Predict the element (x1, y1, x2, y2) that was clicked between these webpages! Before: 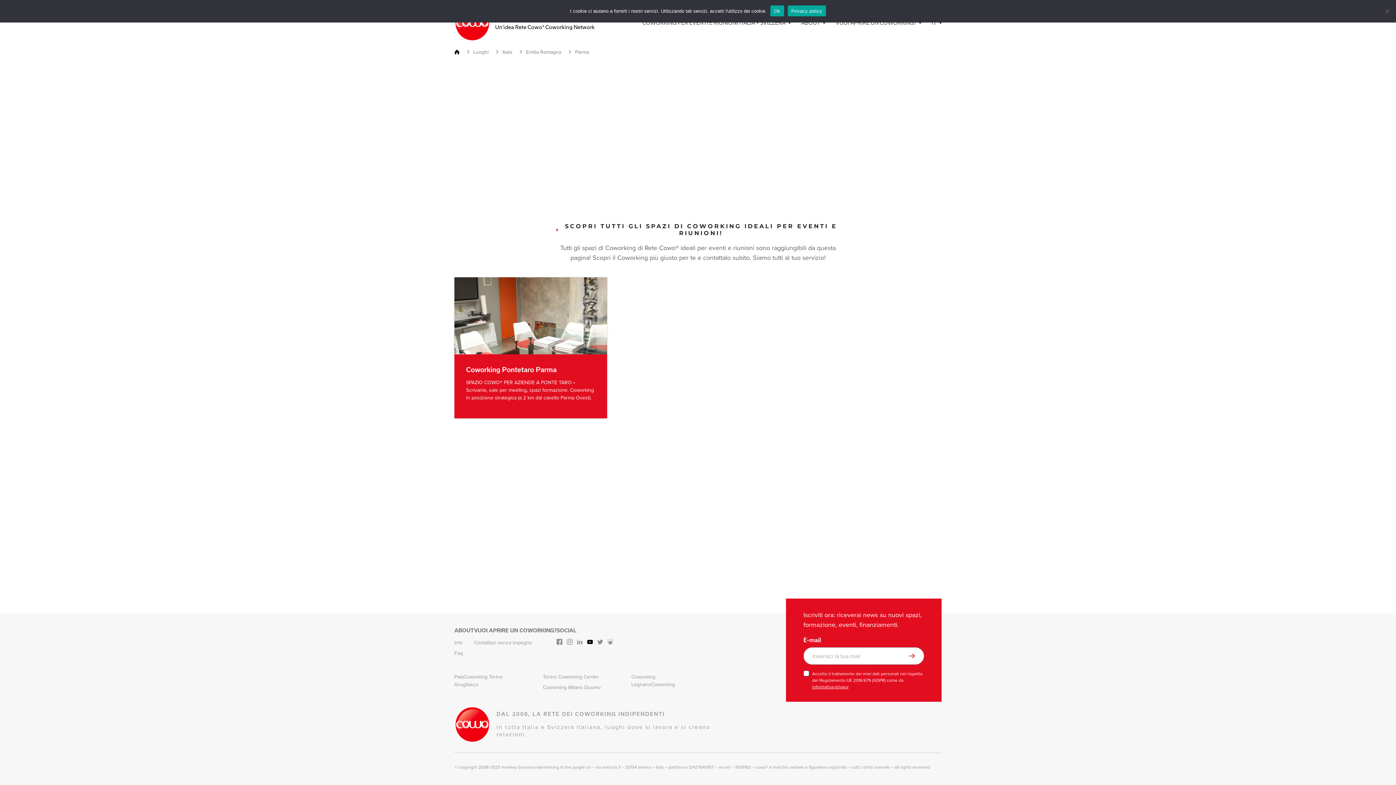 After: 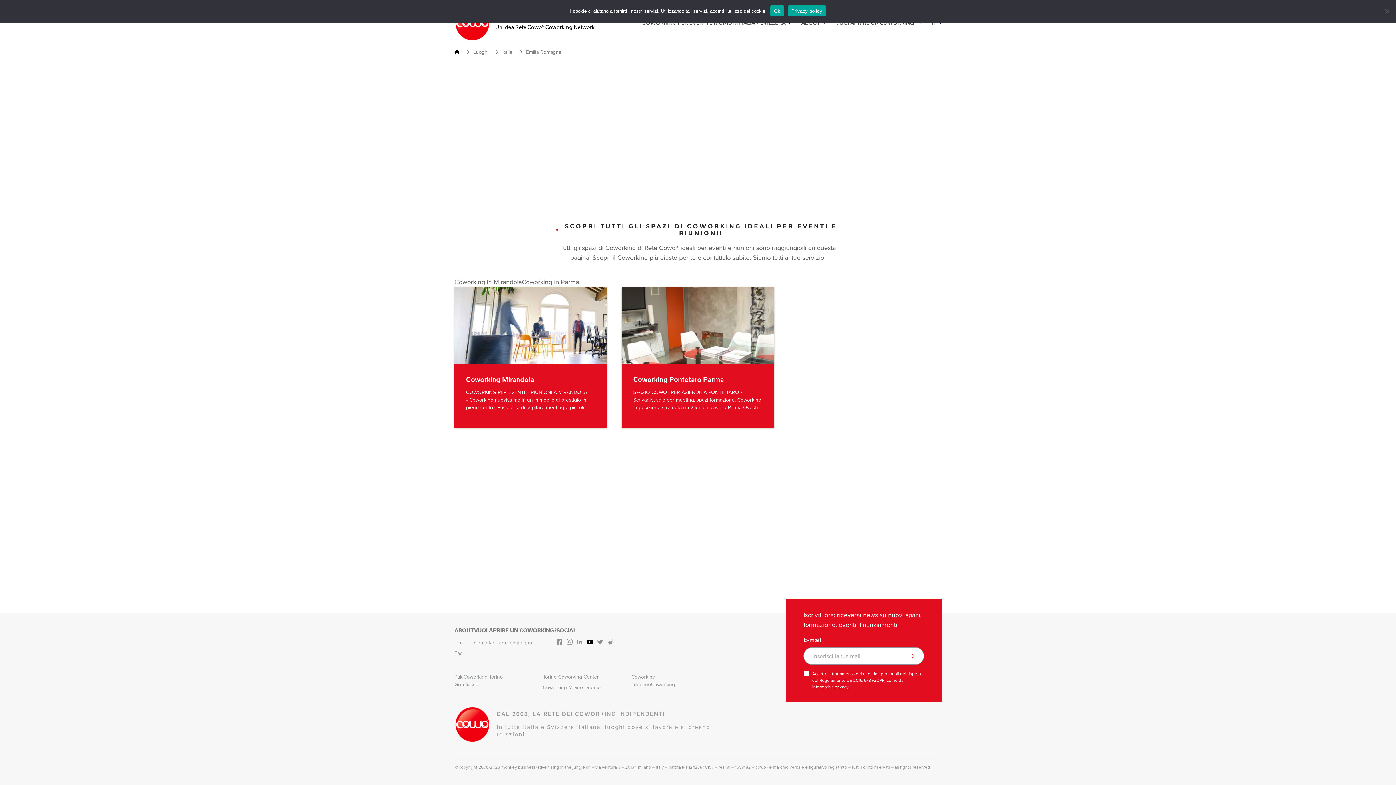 Action: label: Emilia Romagna bbox: (524, 45, 567, 59)